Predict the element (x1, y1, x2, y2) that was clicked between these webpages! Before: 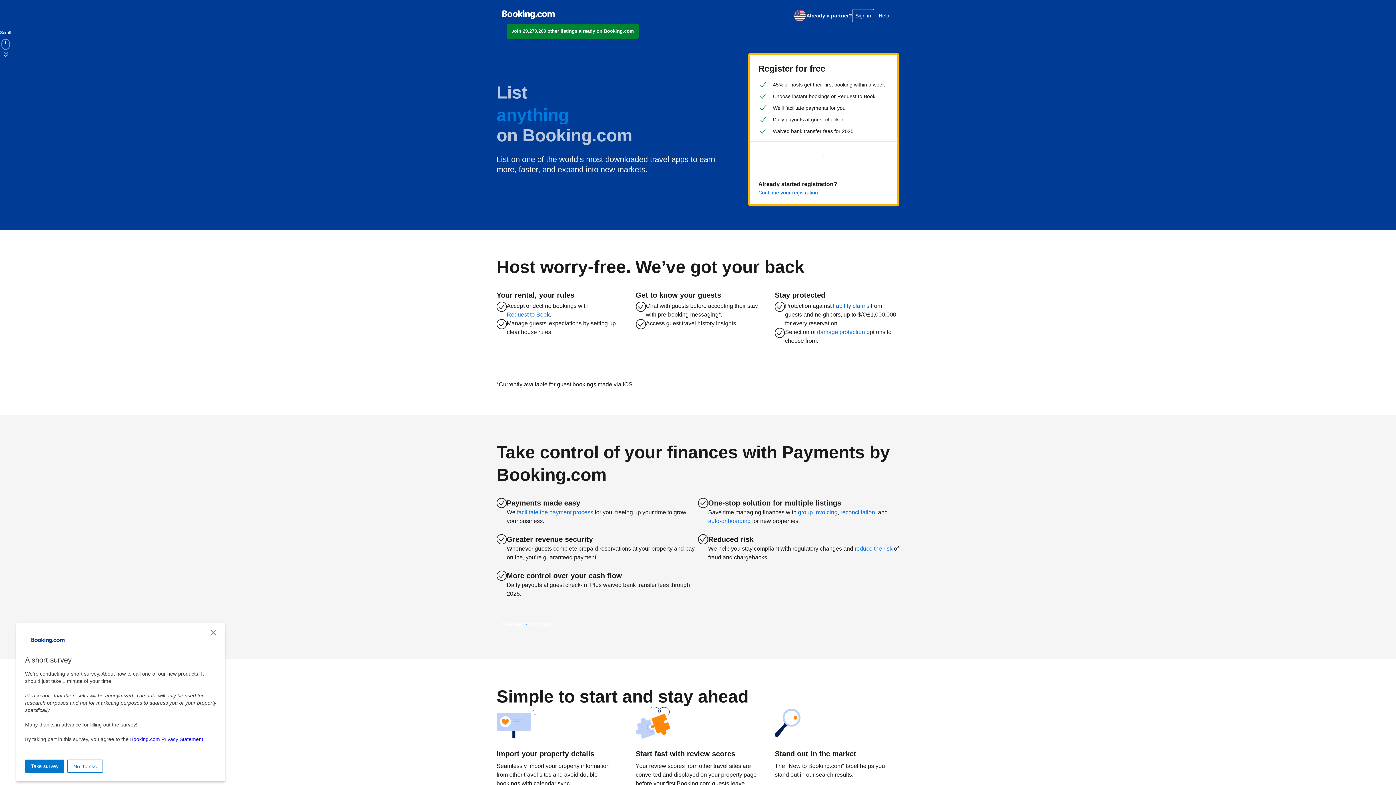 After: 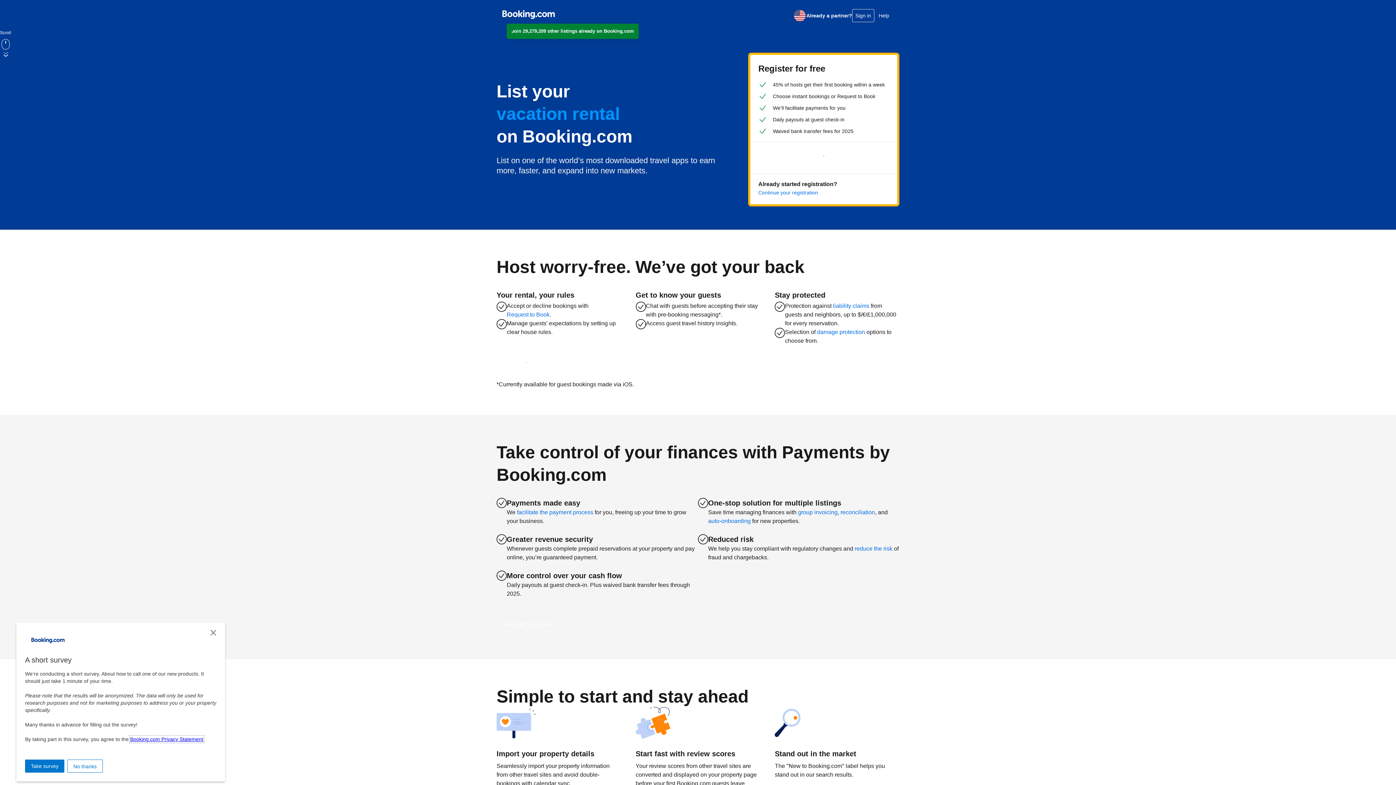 Action: bbox: (130, 736, 203, 742) label: Booking.com Privacy Statement